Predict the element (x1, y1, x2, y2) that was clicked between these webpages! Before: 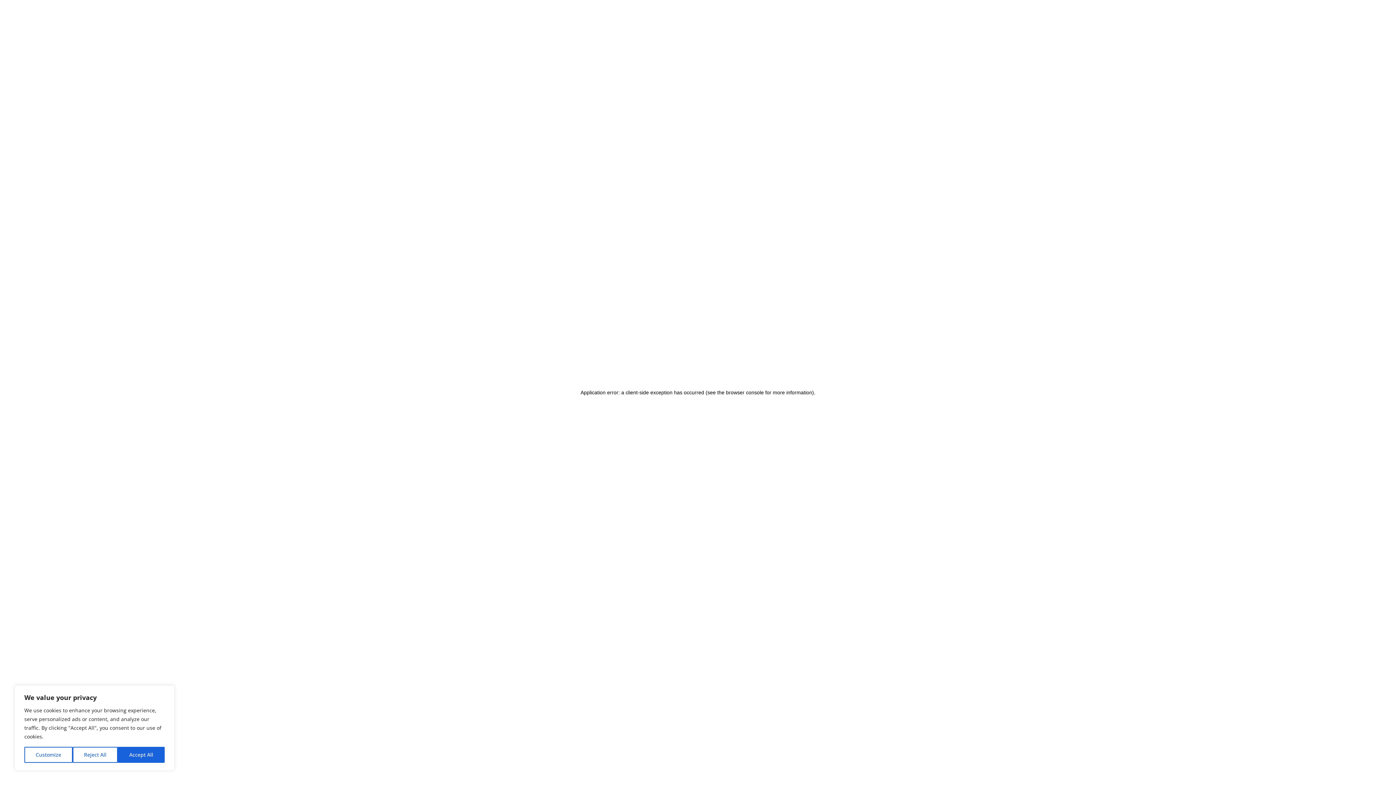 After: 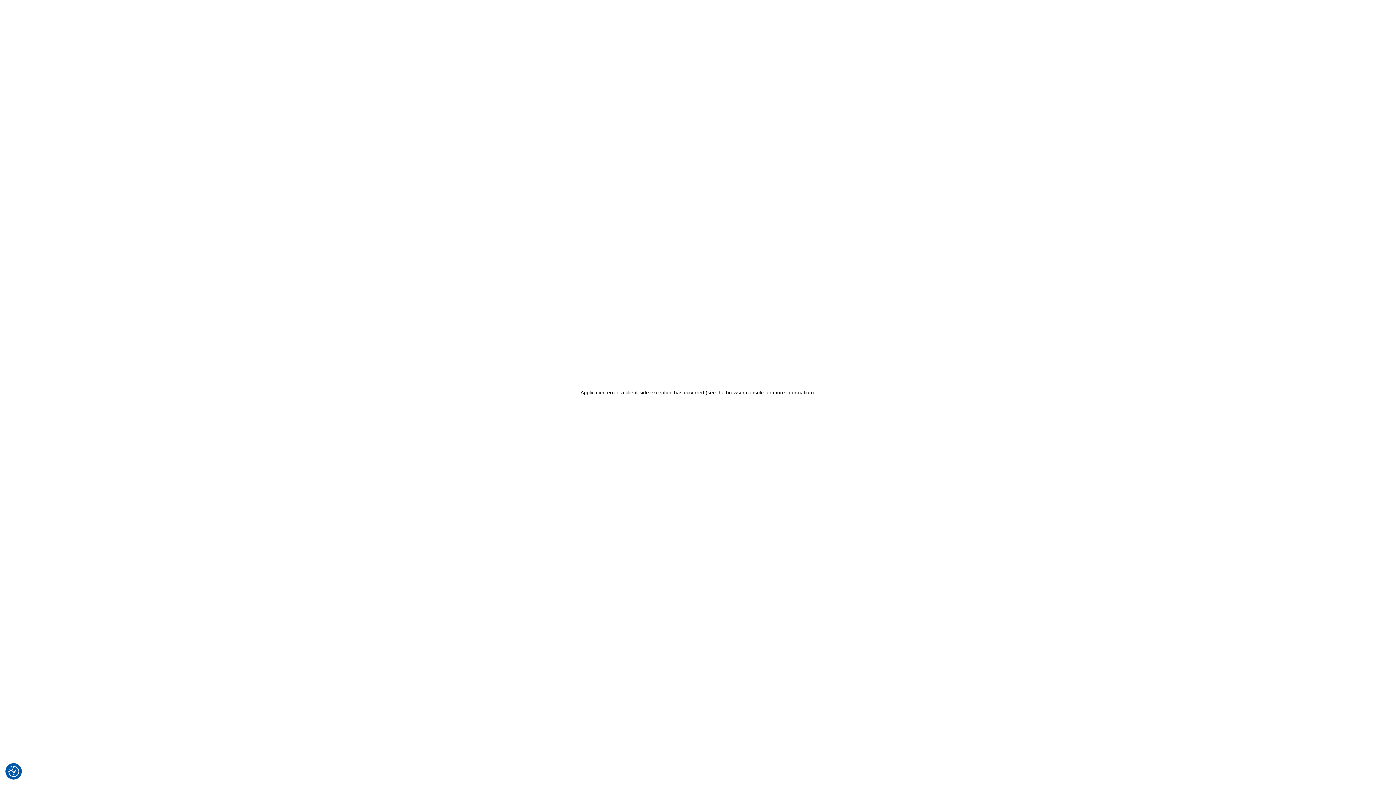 Action: bbox: (72, 747, 117, 763) label: Reject All